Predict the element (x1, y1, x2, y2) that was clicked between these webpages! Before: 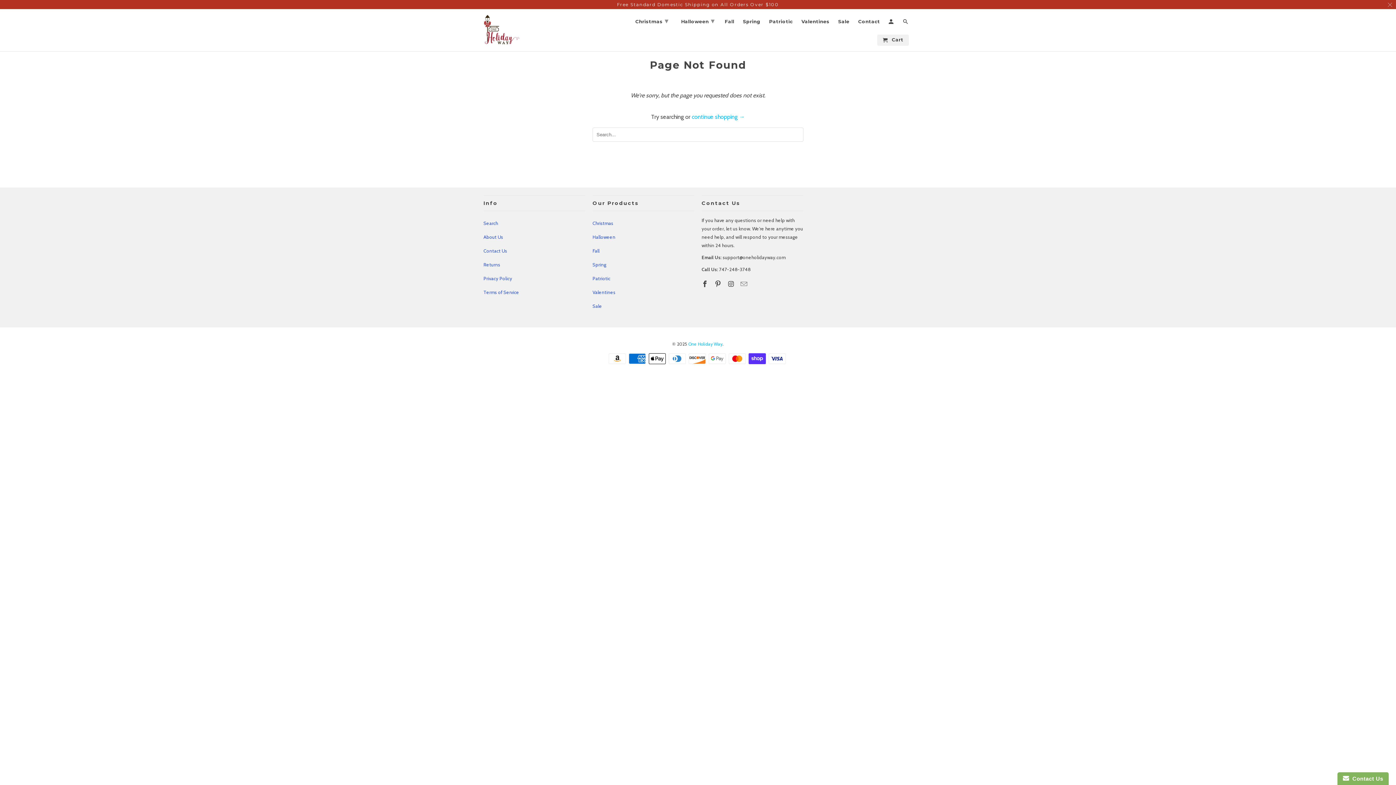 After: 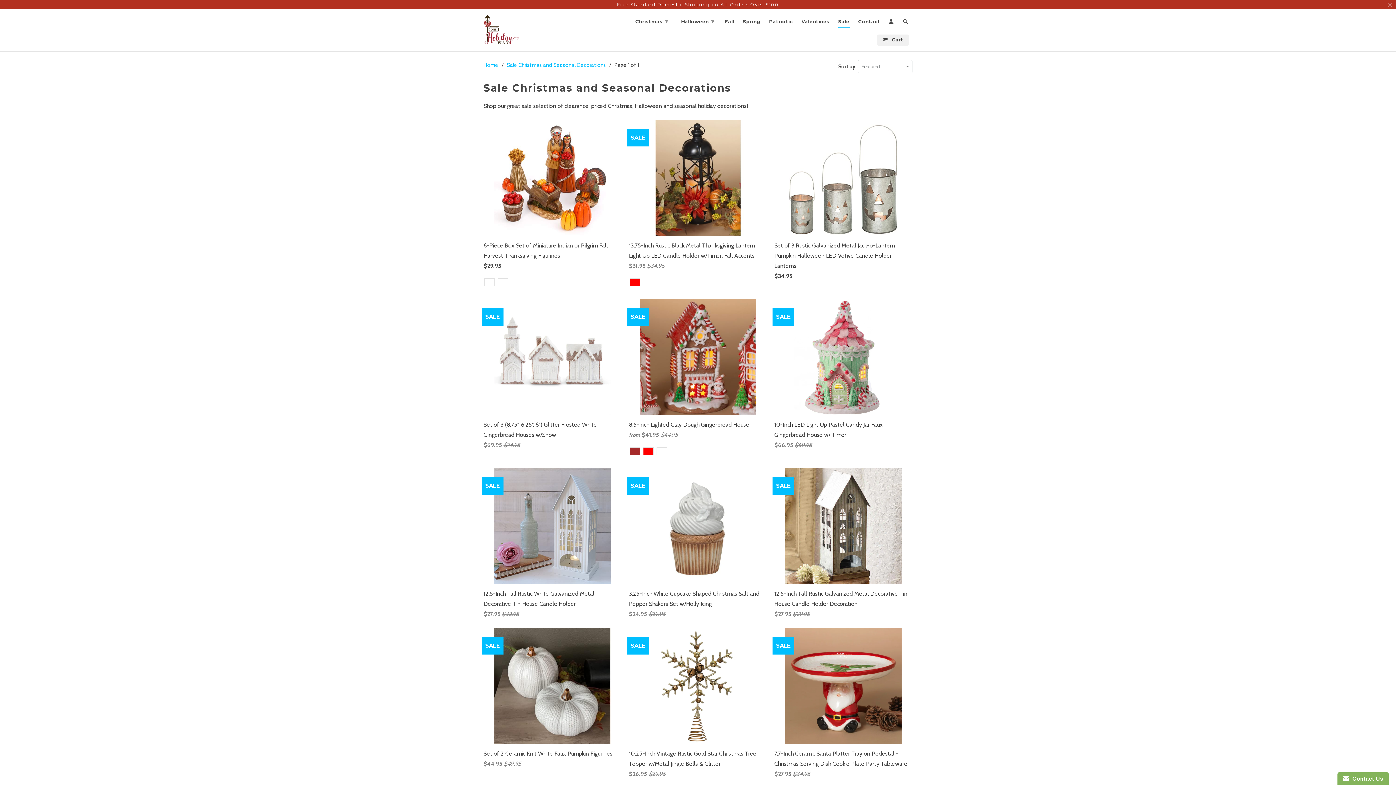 Action: label: Sale bbox: (838, 18, 849, 27)